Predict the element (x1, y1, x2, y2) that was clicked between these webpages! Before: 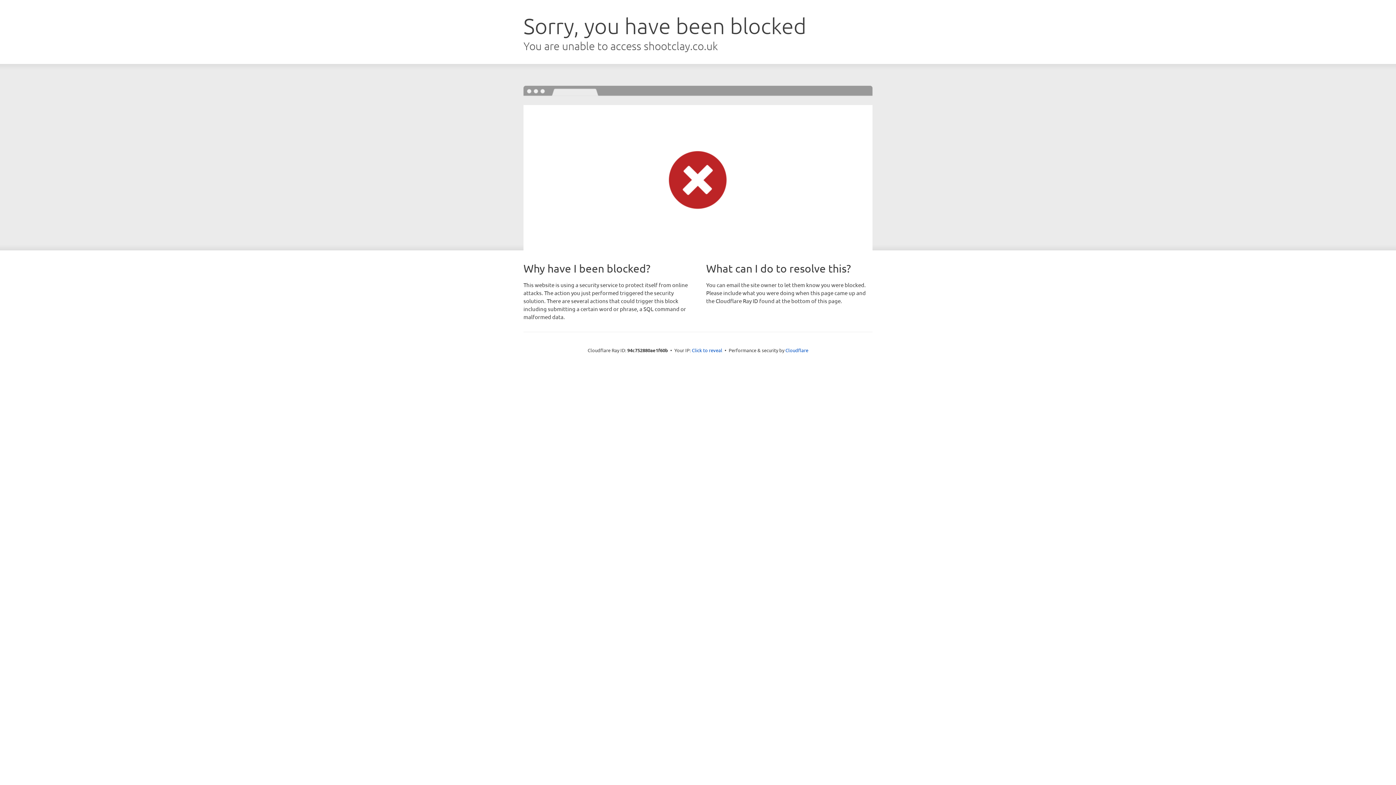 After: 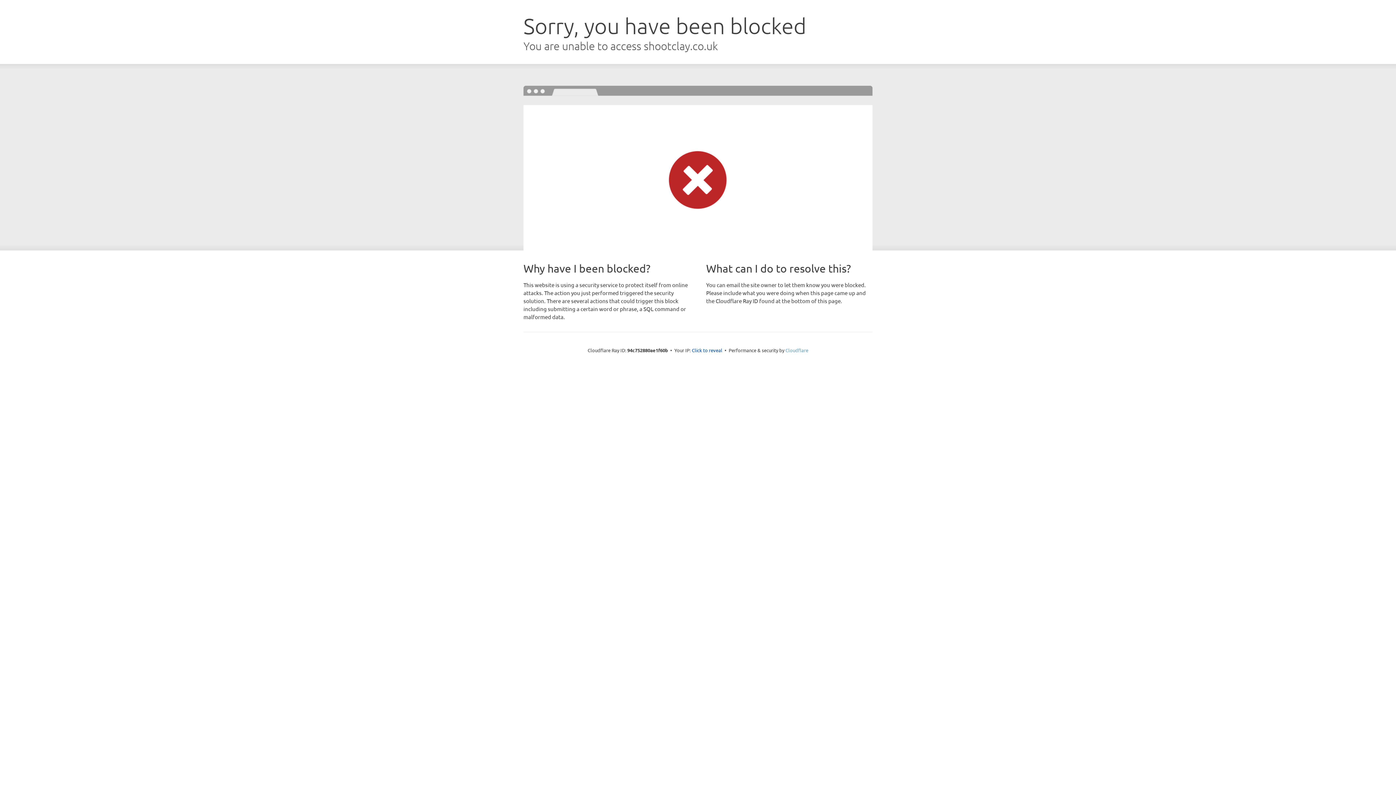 Action: label: Cloudflare bbox: (785, 347, 808, 353)